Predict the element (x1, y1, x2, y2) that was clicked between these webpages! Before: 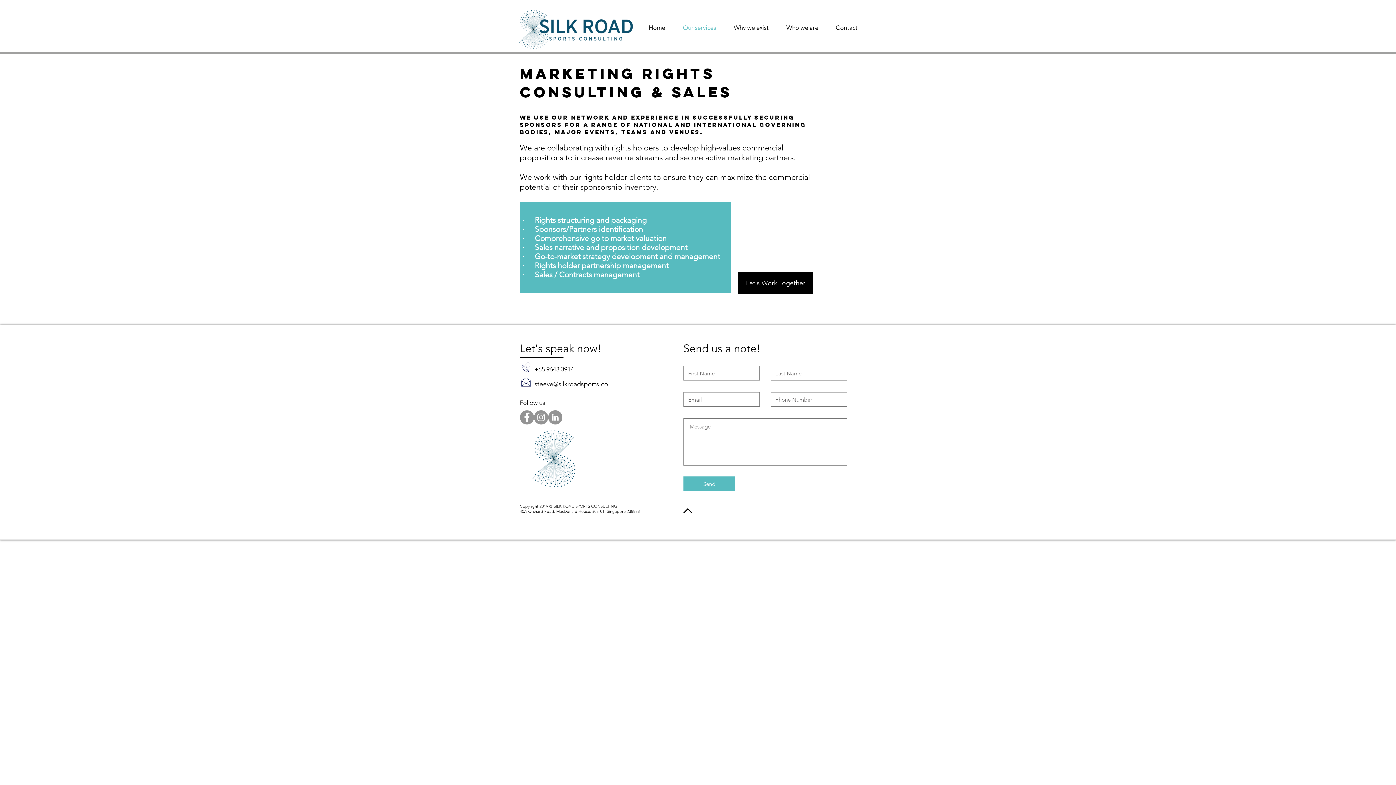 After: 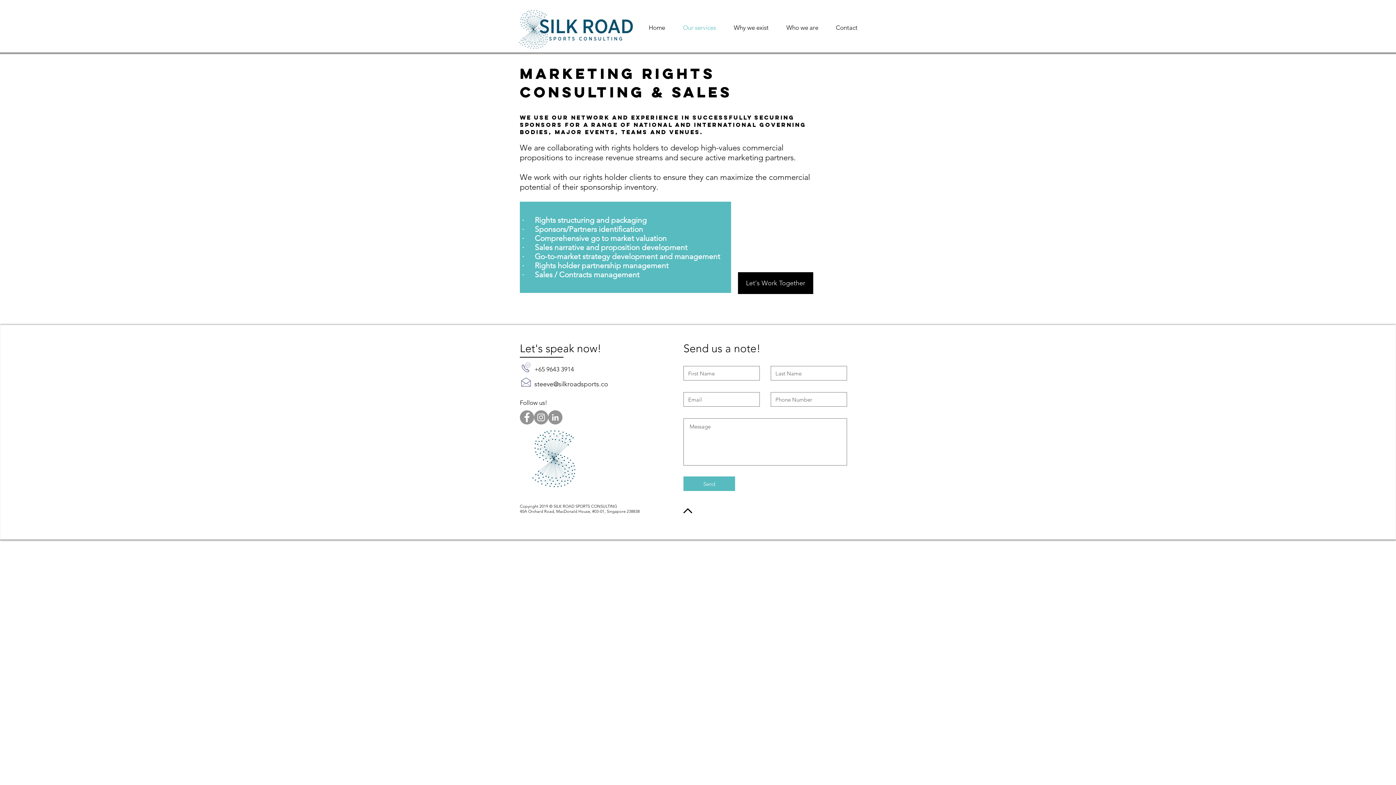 Action: bbox: (548, 410, 562, 424) label: LinkedIn - Grey Circle